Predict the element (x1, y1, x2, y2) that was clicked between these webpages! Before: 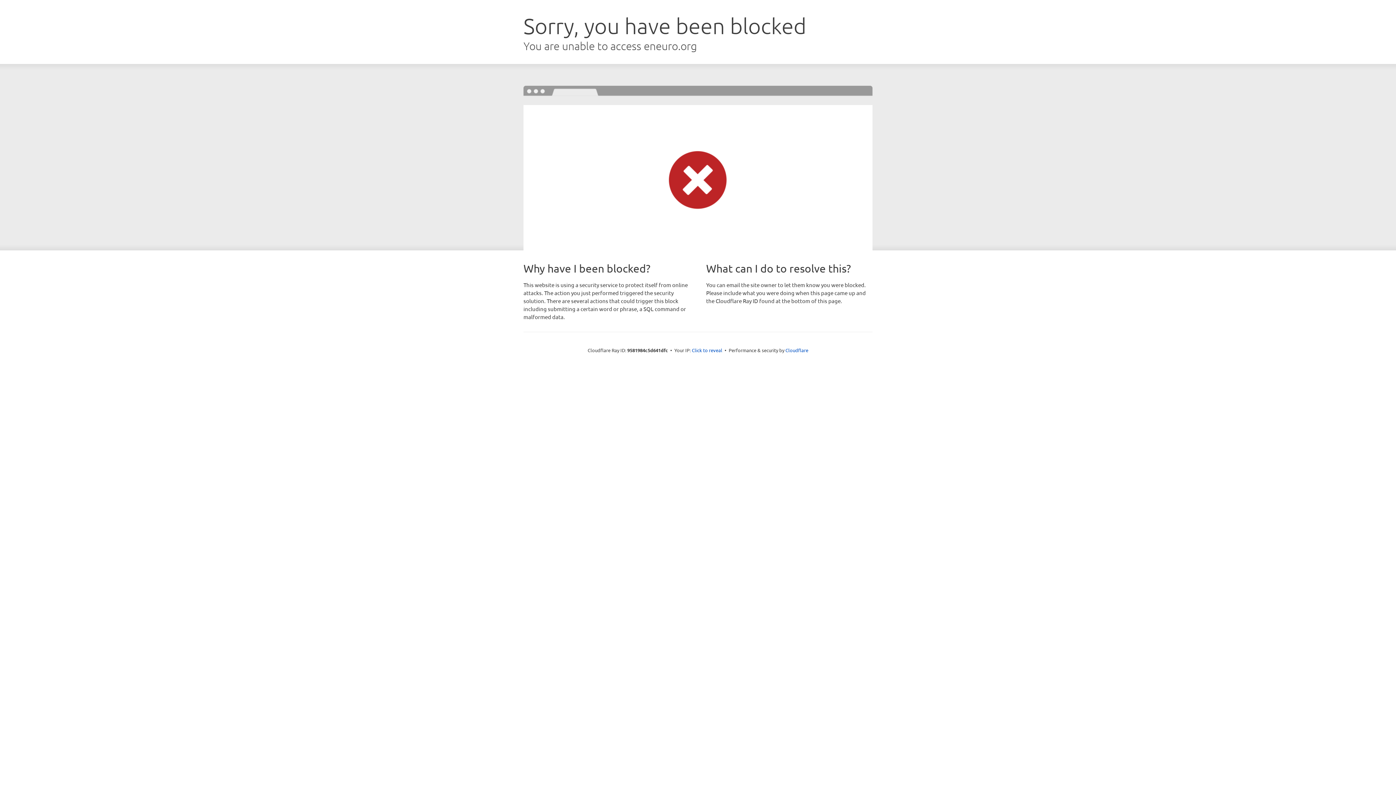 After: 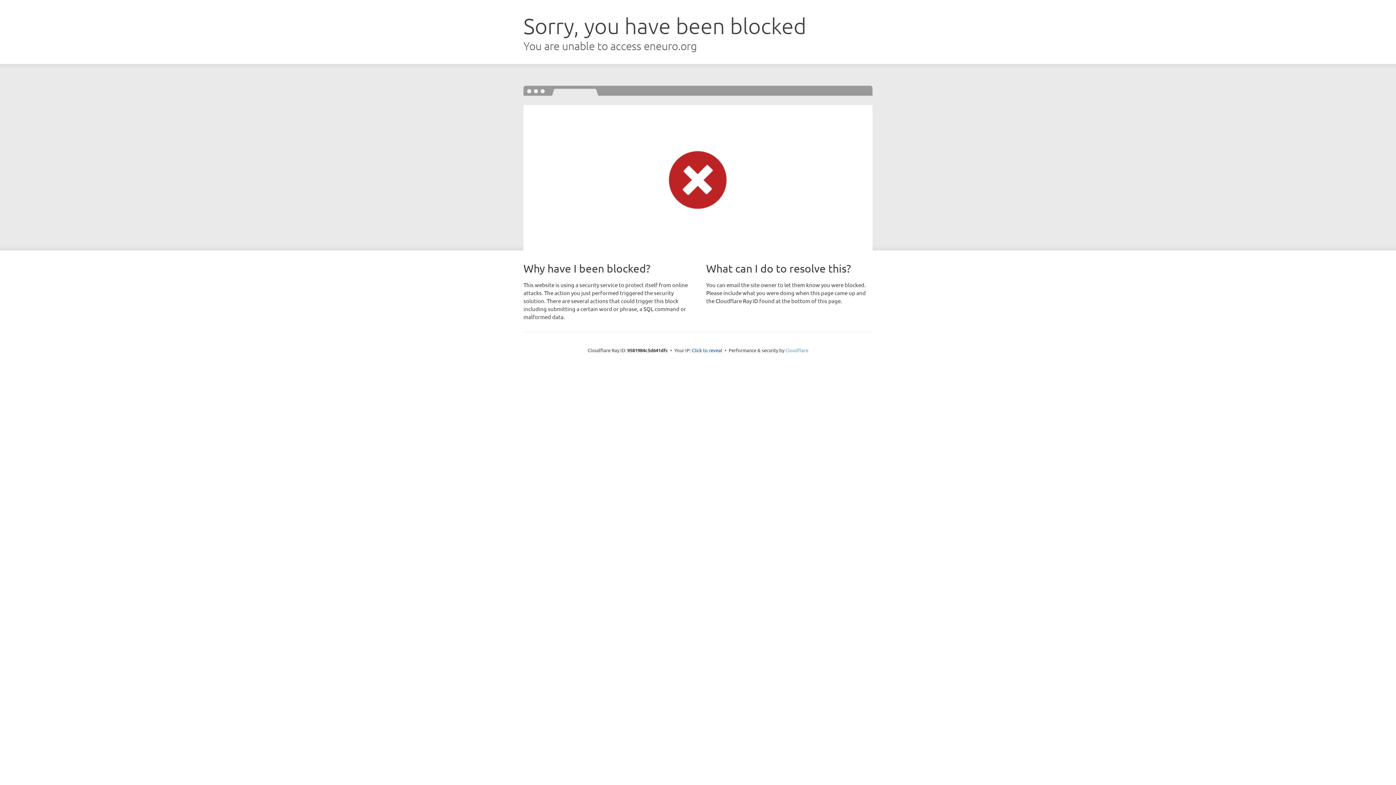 Action: bbox: (785, 347, 808, 353) label: Cloudflare